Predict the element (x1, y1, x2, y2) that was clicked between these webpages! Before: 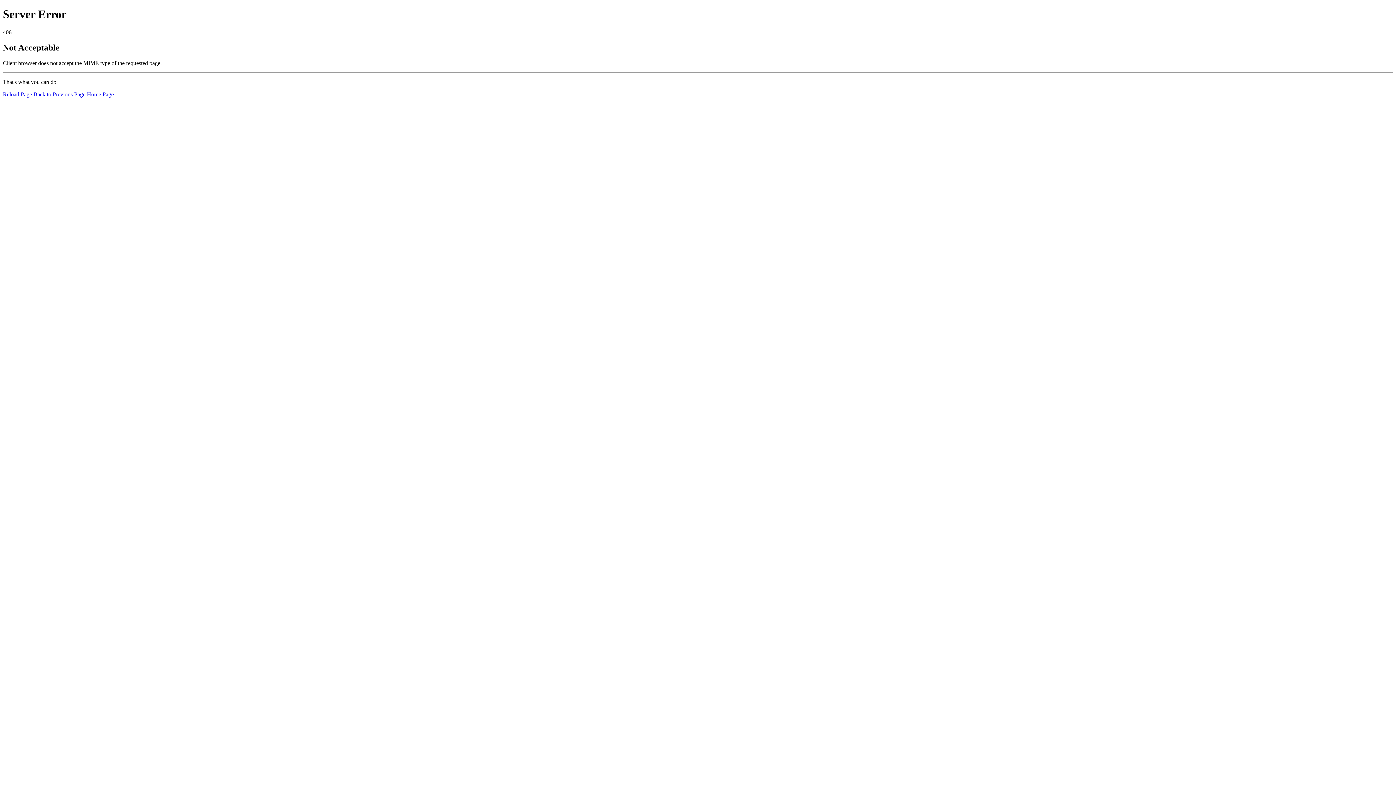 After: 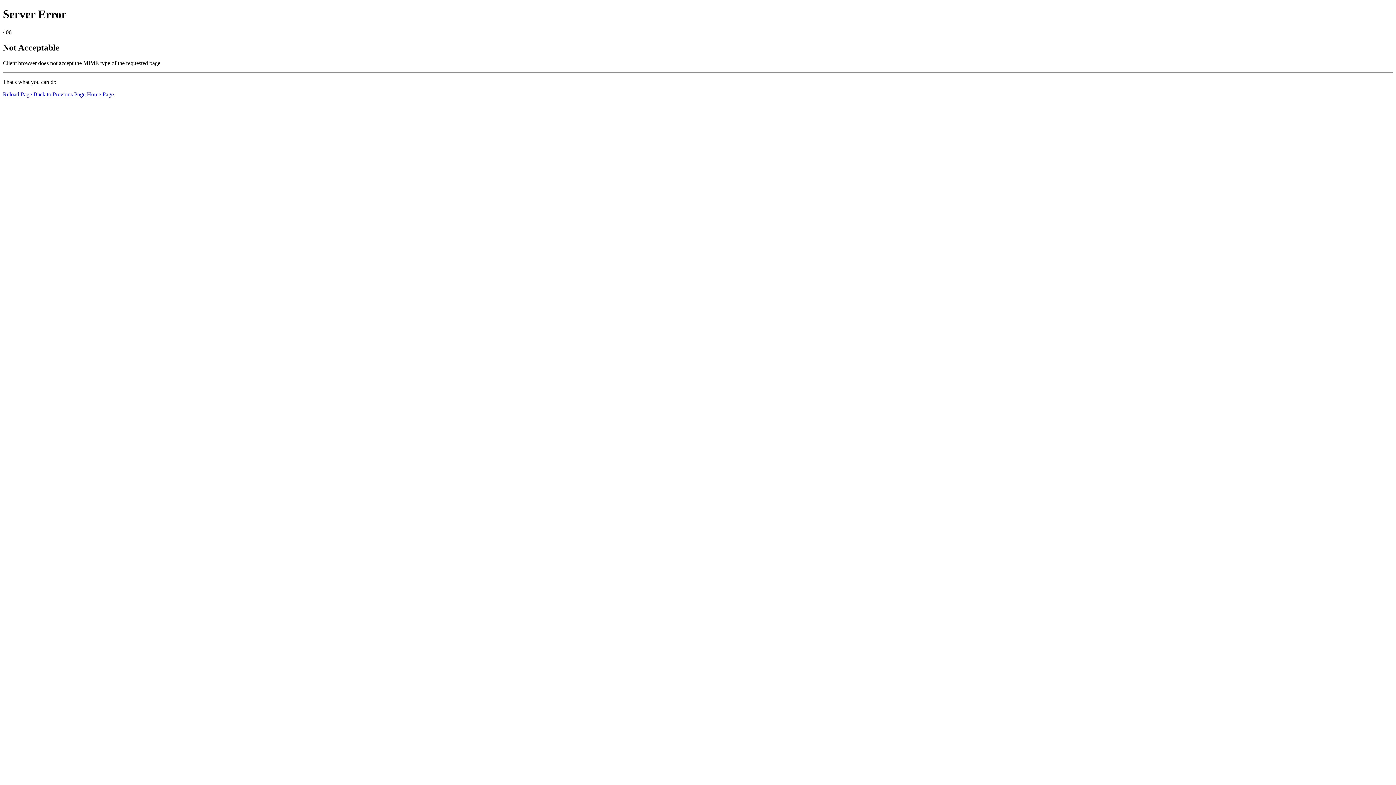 Action: label: Home Page bbox: (86, 91, 113, 97)